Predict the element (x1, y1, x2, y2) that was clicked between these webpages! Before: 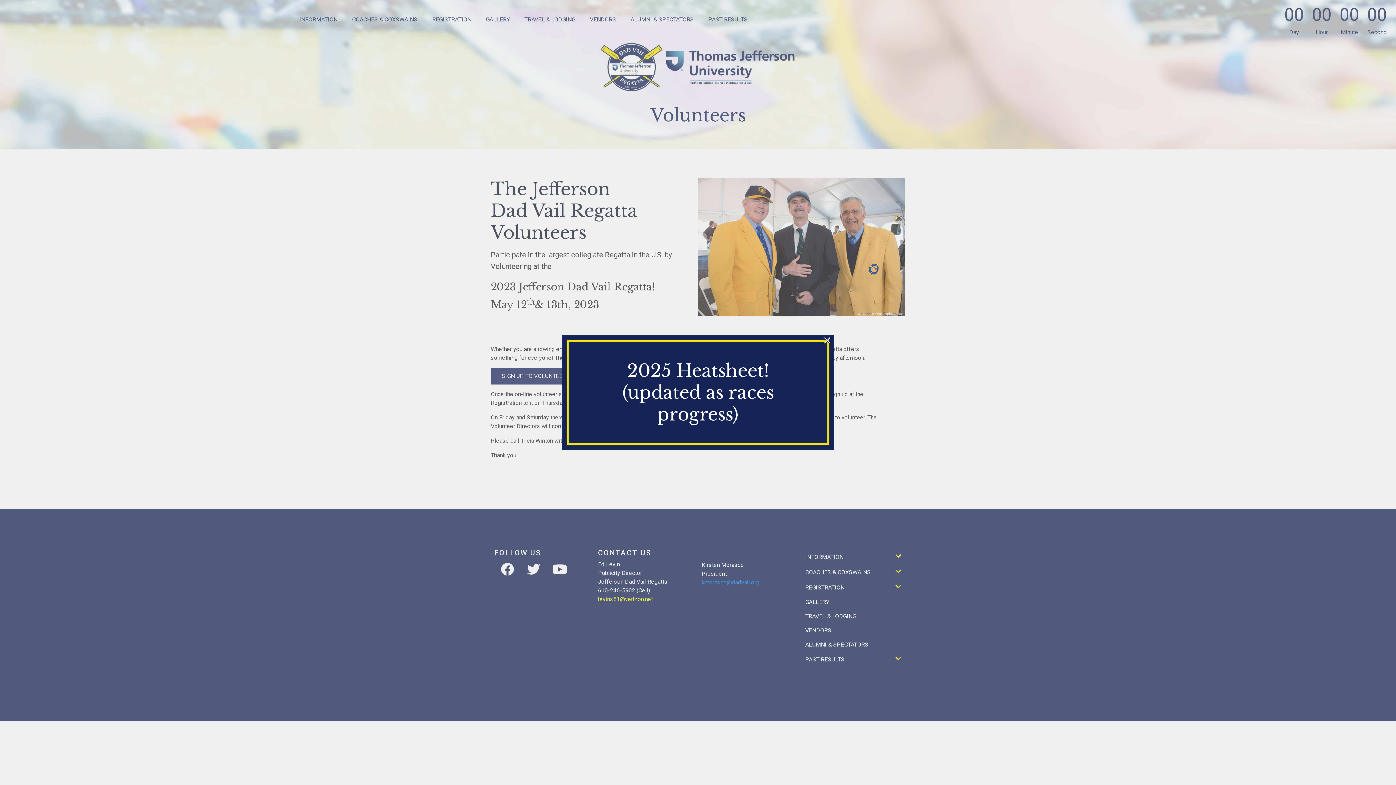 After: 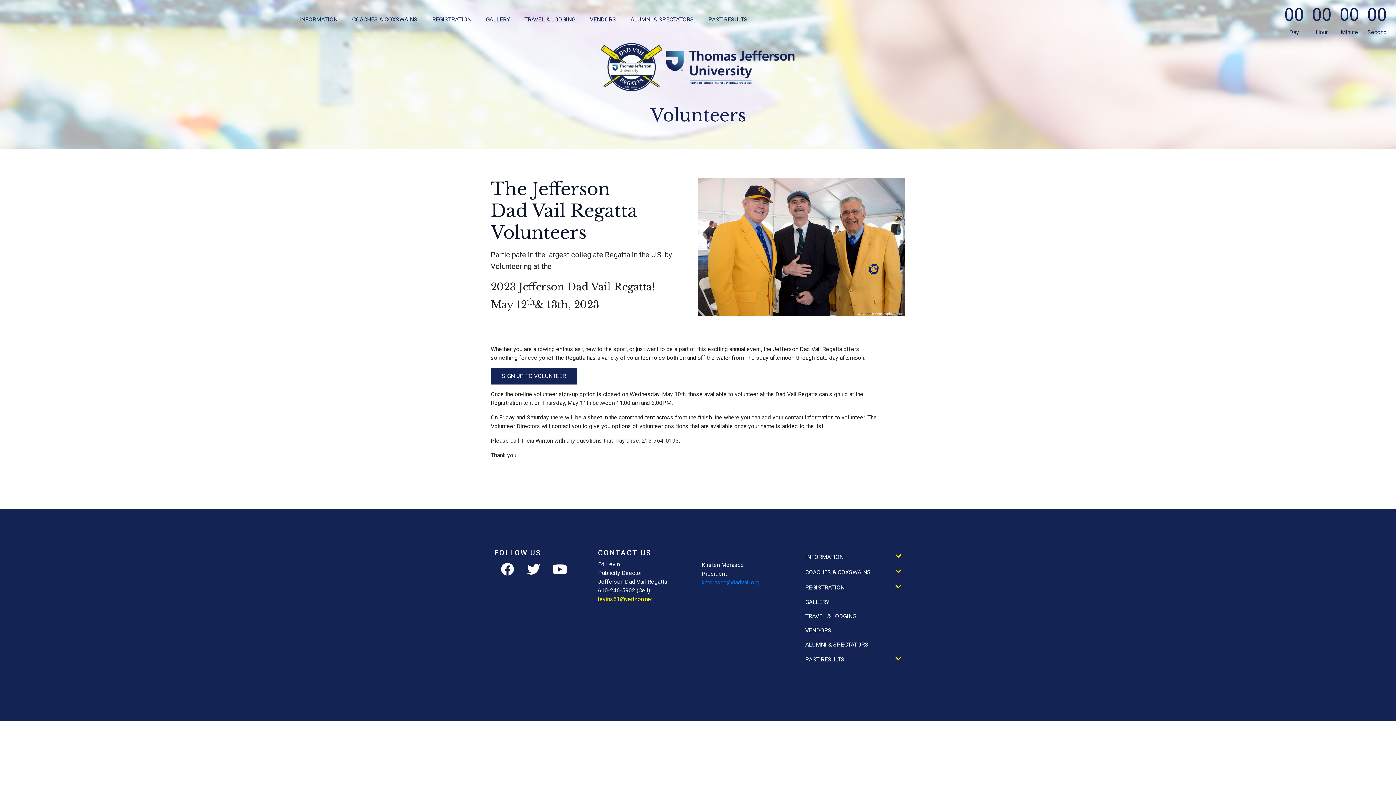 Action: bbox: (622, 360, 774, 425) label: 2025 Heatsheet!
(updated as races progress)